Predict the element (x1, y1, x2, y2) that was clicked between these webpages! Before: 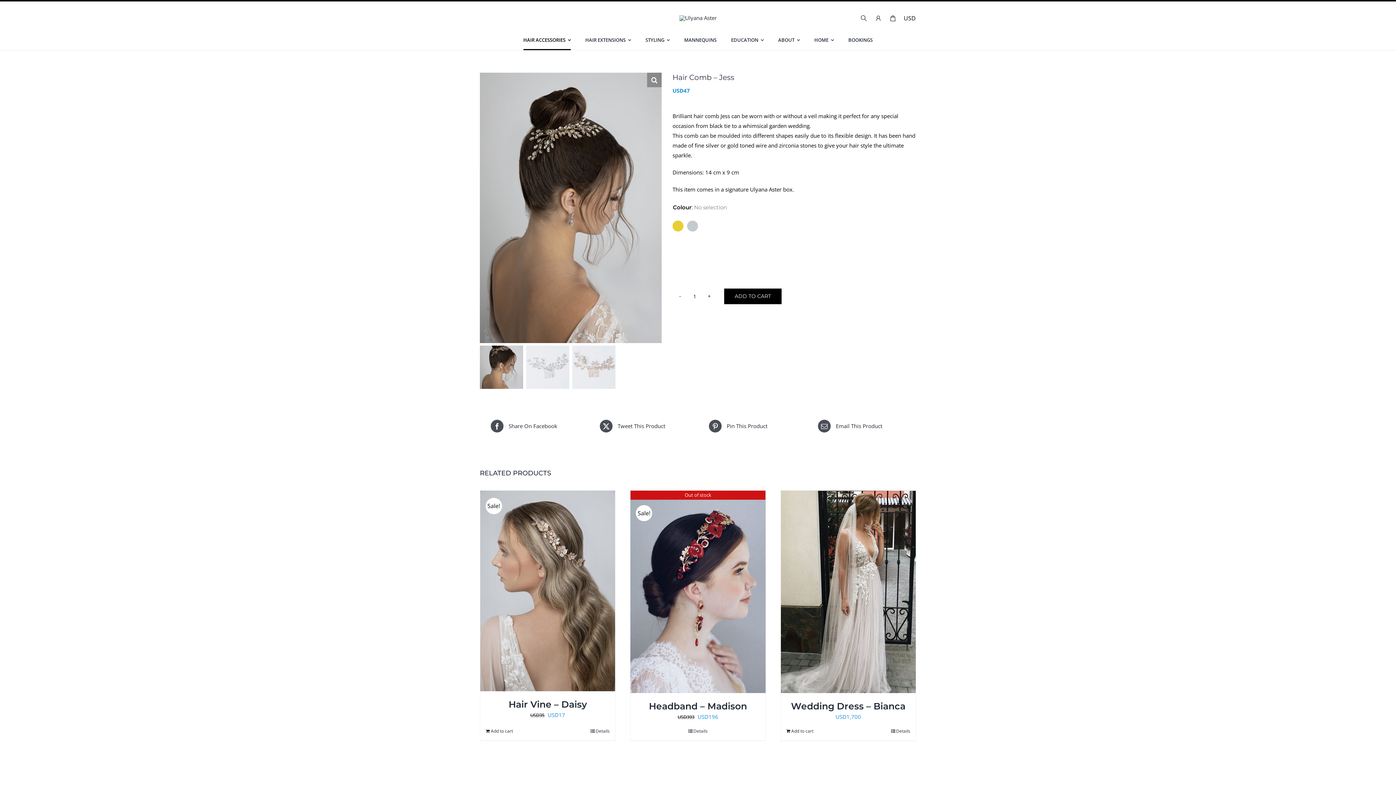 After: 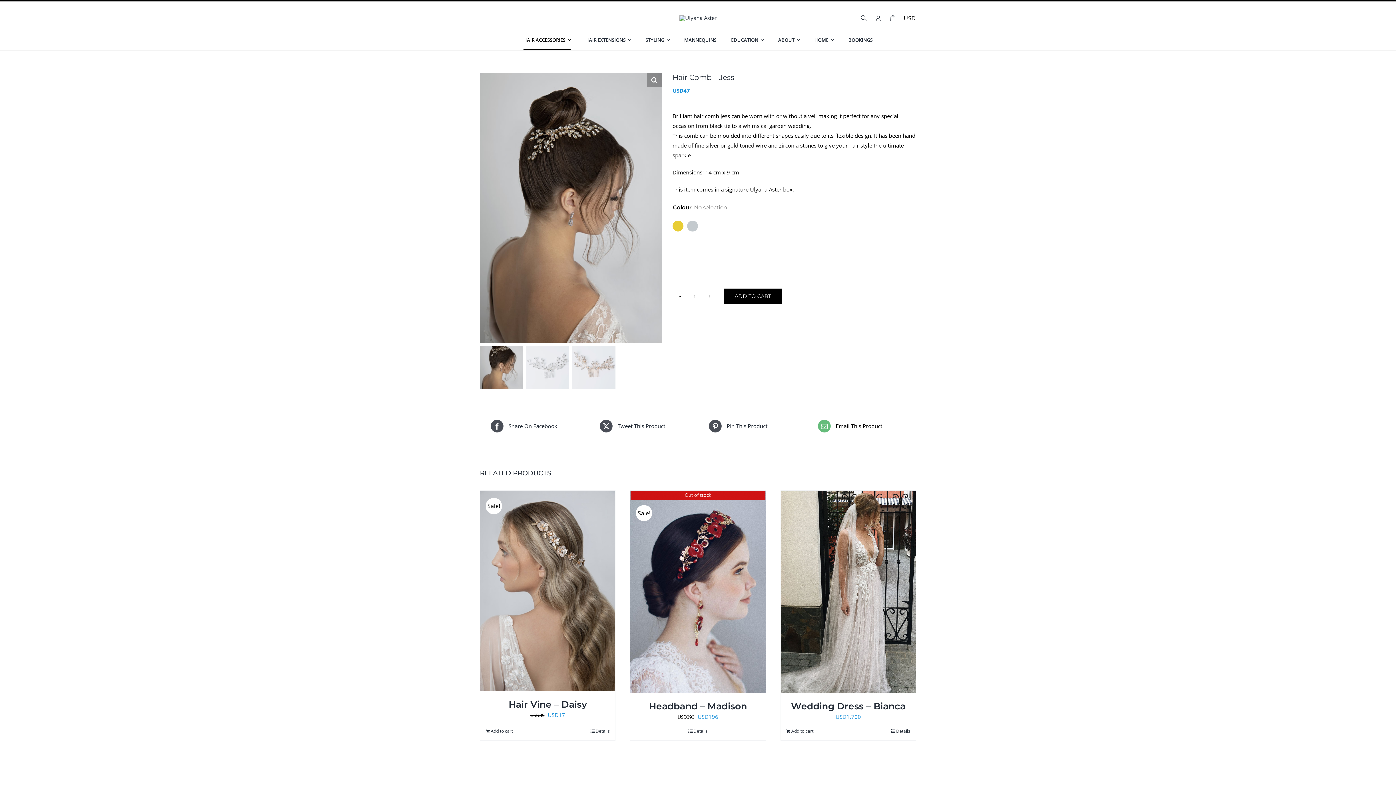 Action: bbox: (818, 420, 905, 432) label:  Email This Product